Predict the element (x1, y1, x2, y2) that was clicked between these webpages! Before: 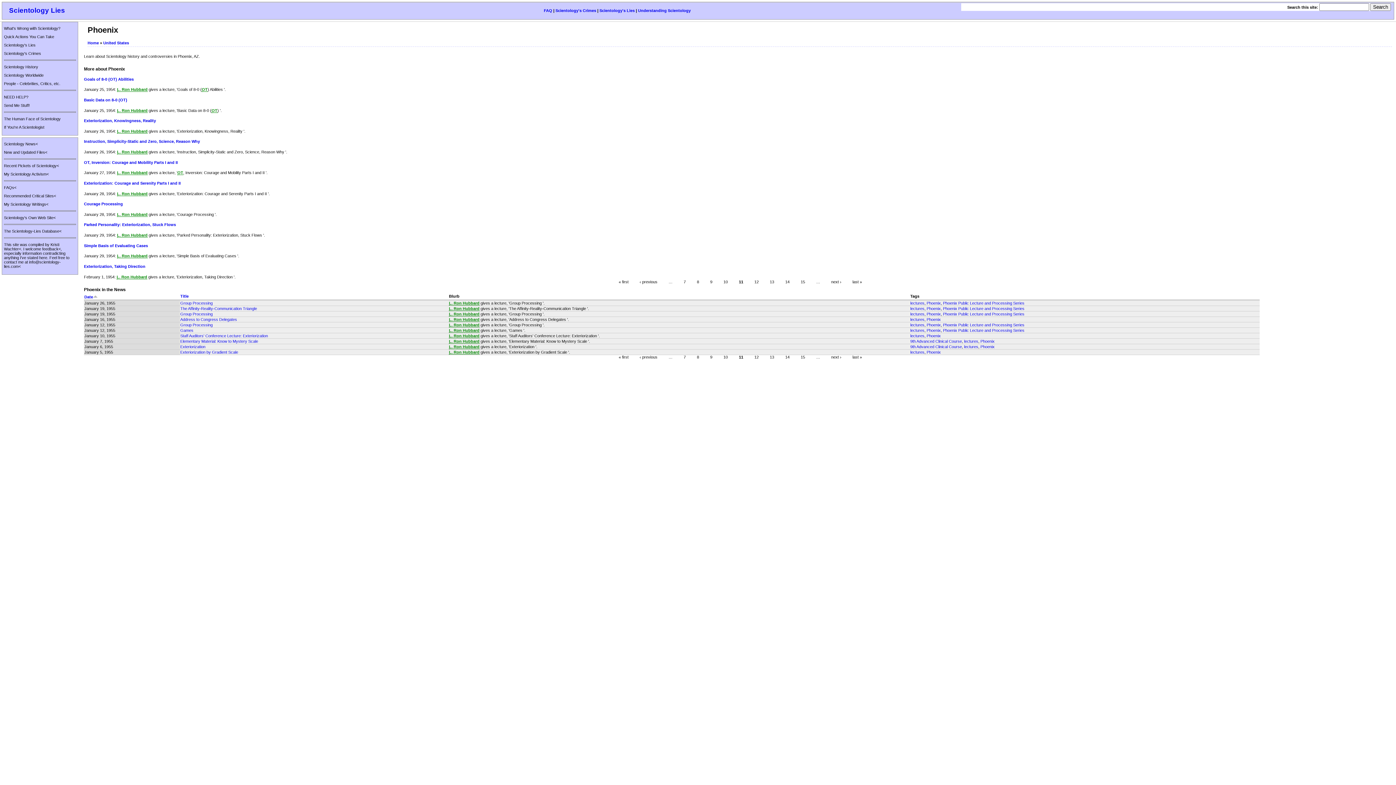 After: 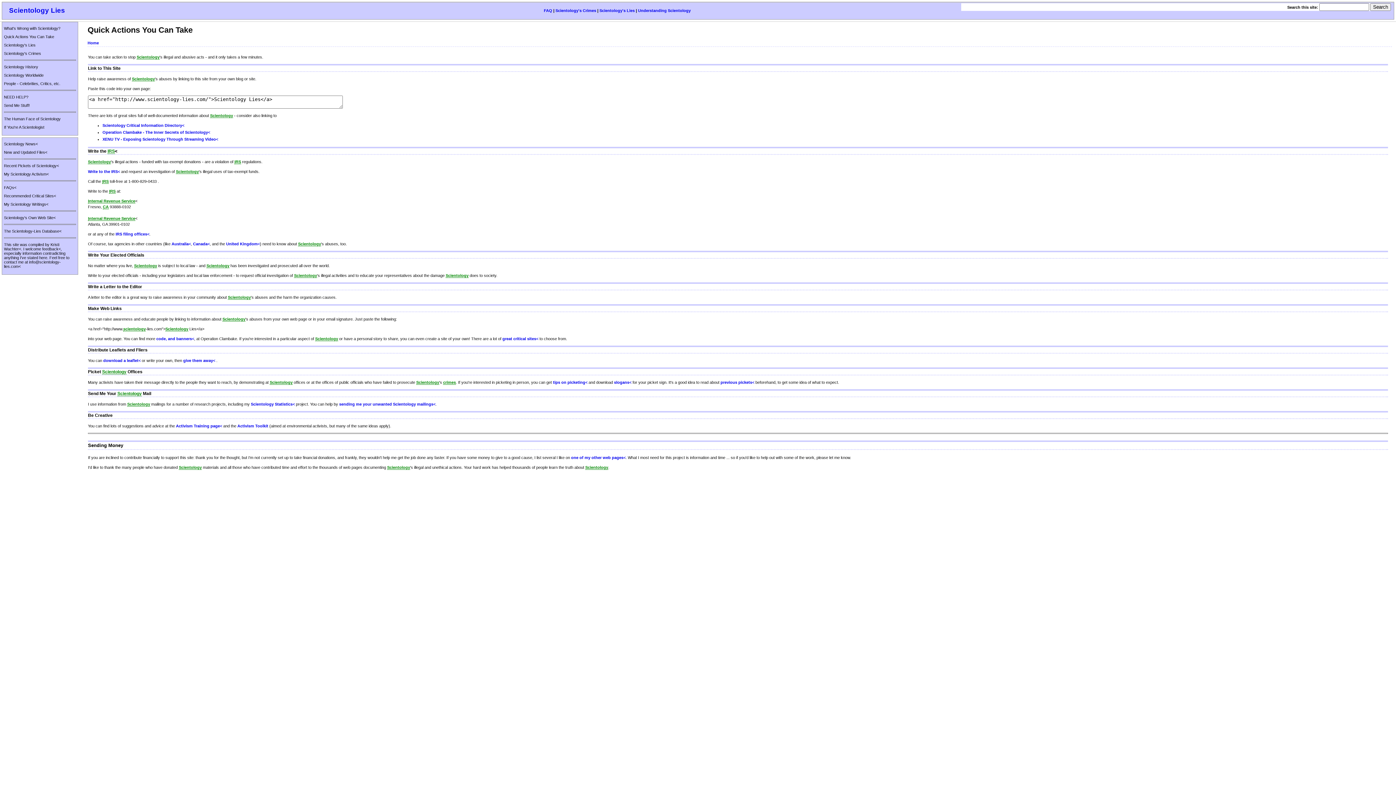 Action: label: Quick Actions You Can Take bbox: (4, 34, 54, 38)